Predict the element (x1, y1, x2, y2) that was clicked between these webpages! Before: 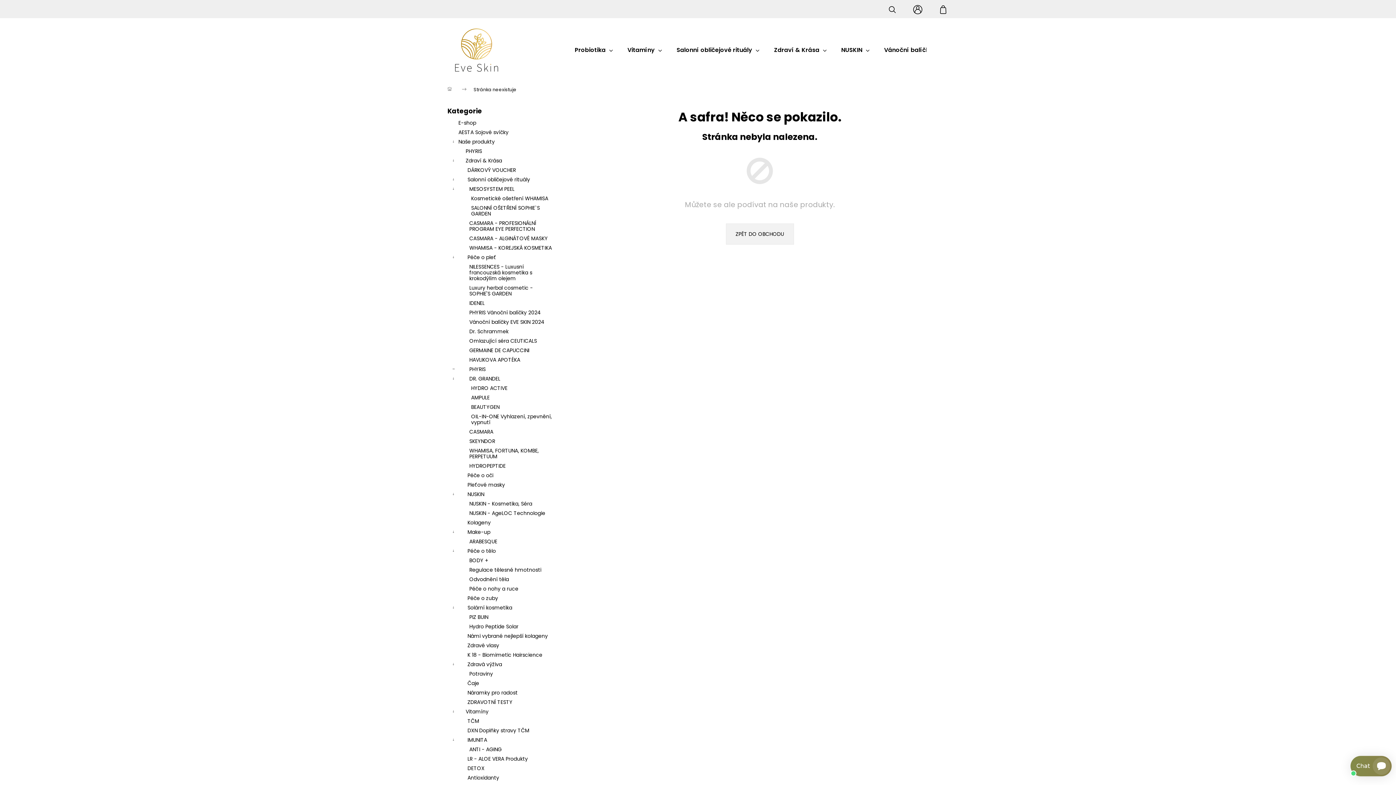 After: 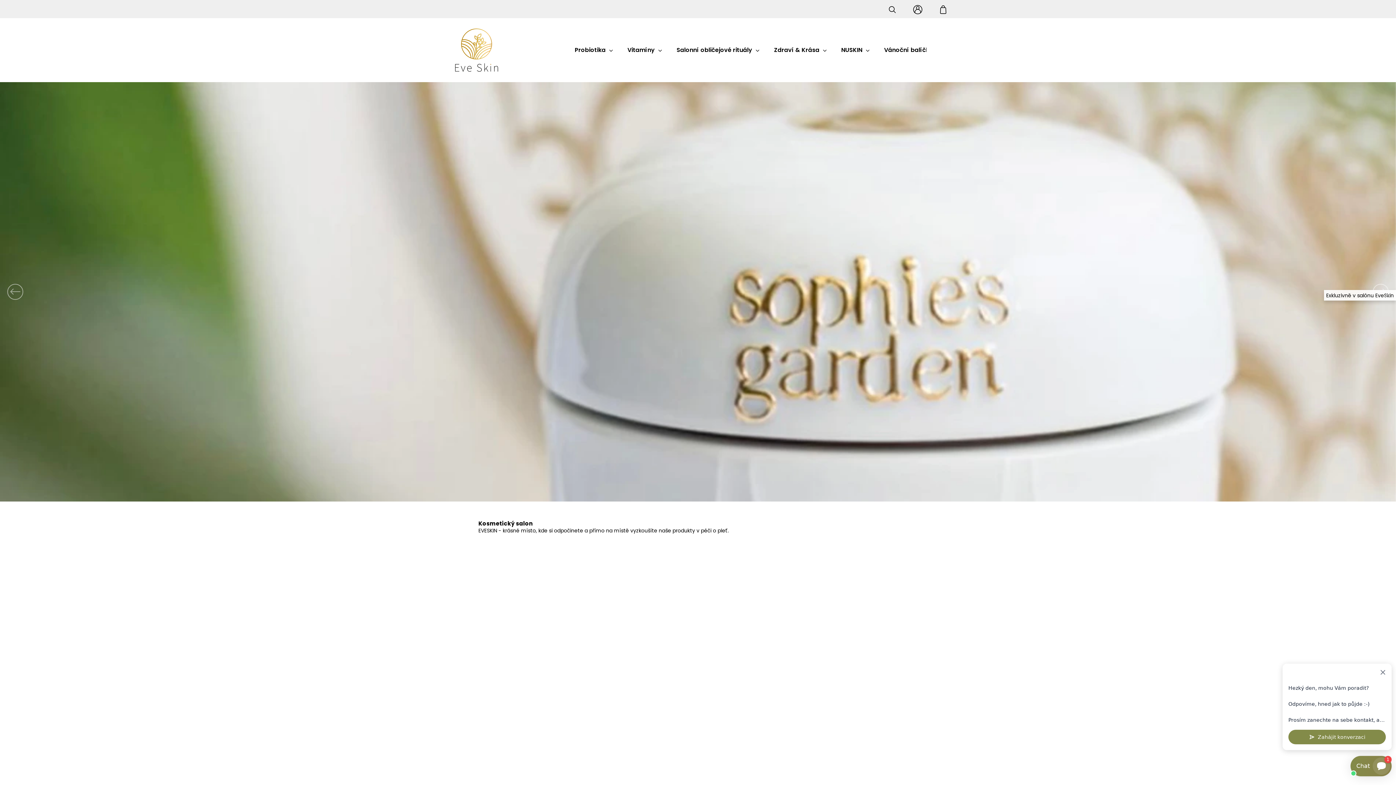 Action: label: Domů bbox: (440, 82, 466, 96)